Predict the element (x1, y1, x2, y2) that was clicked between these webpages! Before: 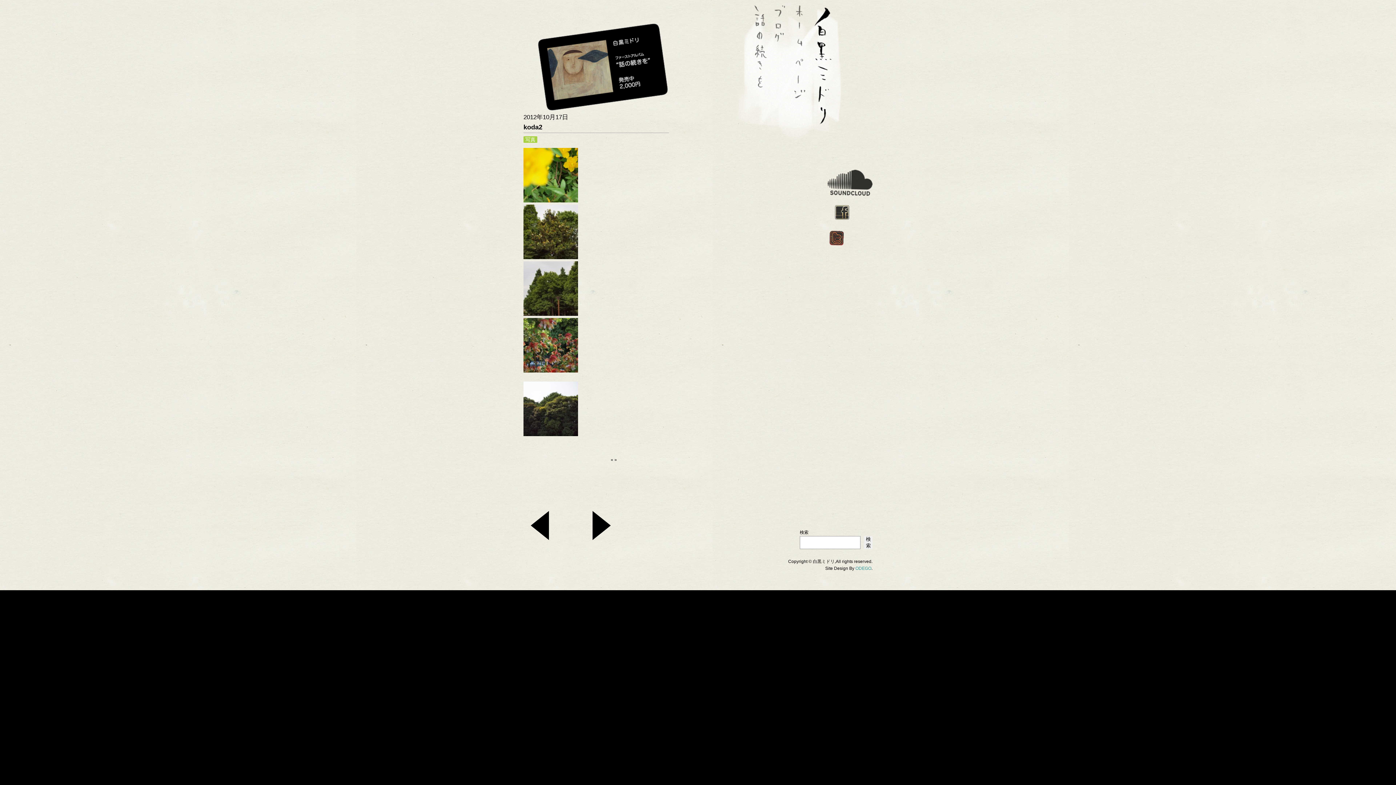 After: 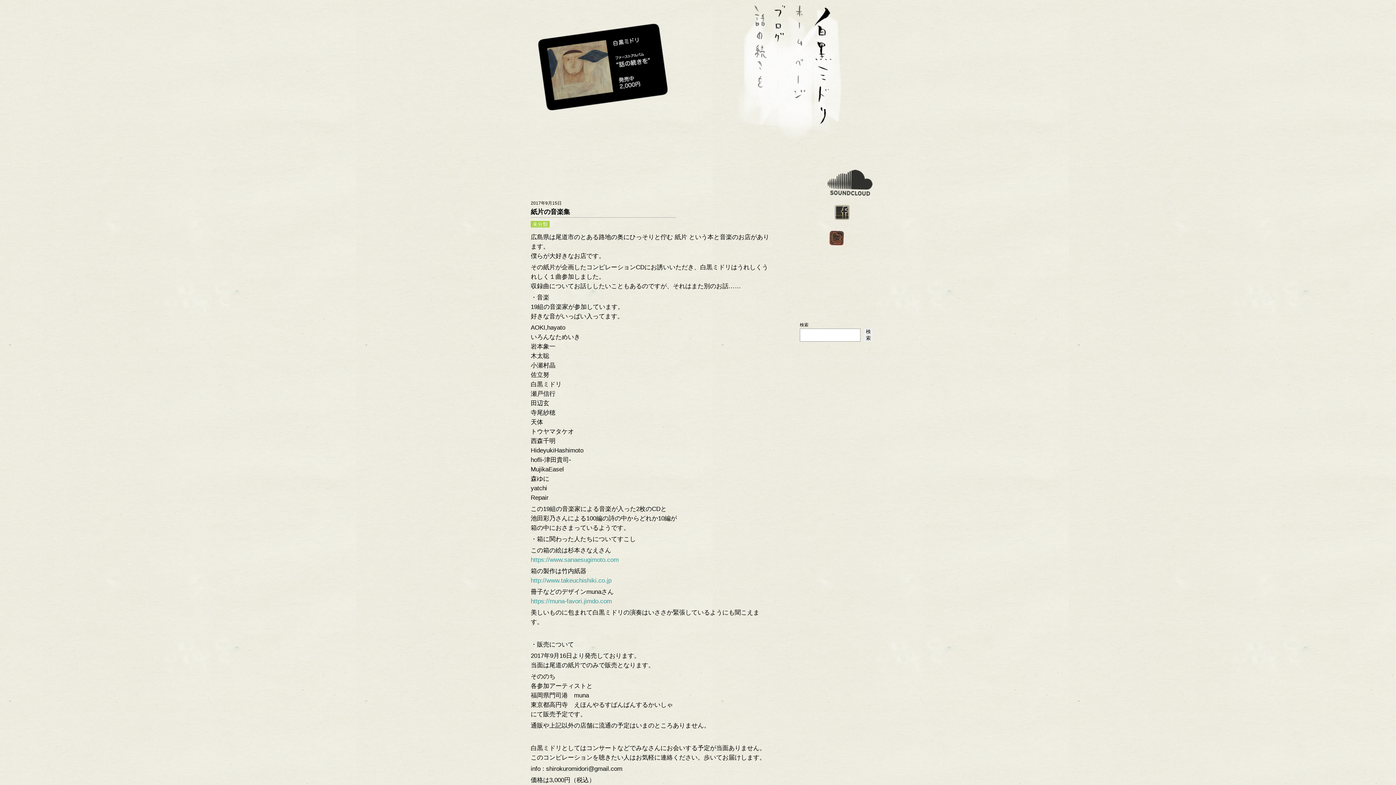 Action: bbox: (774, 5, 789, 100) label: BLOG